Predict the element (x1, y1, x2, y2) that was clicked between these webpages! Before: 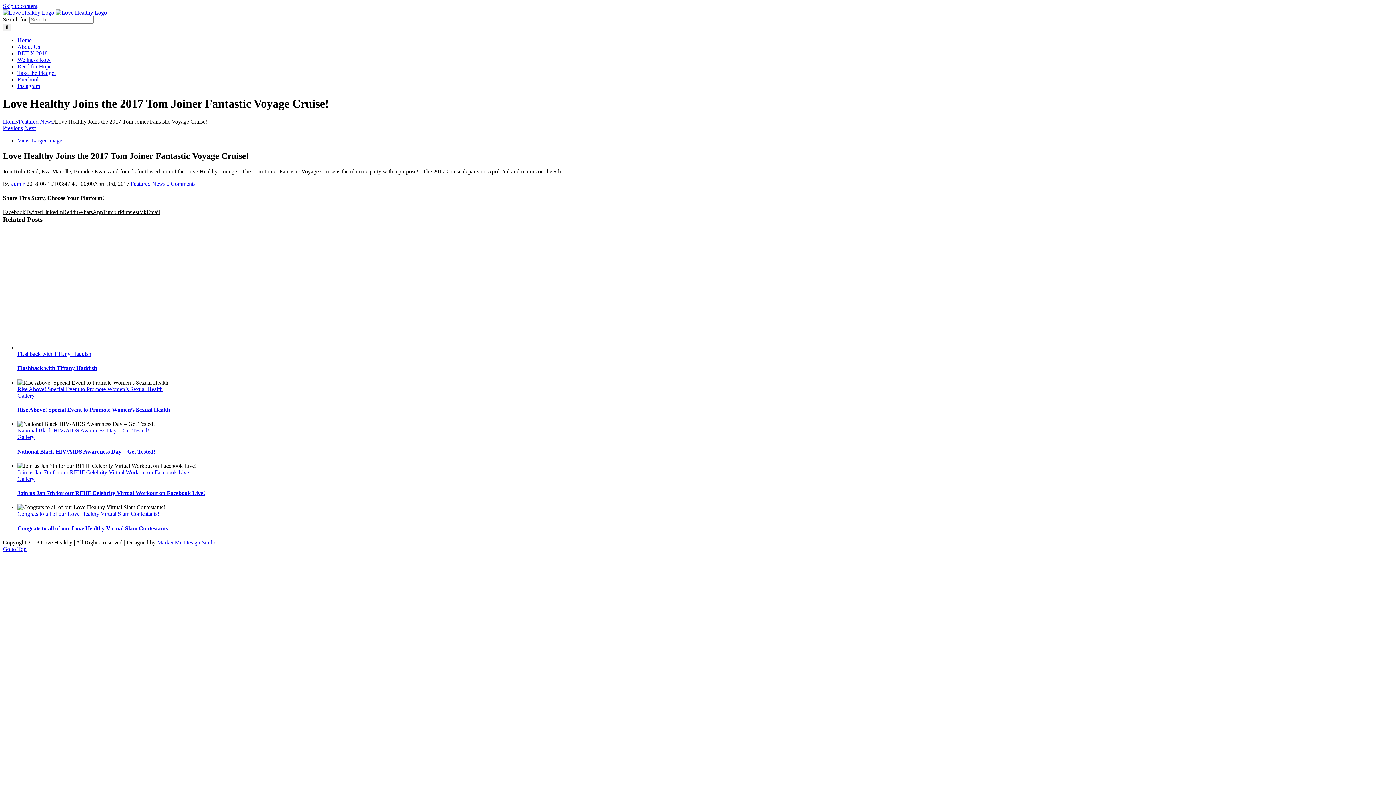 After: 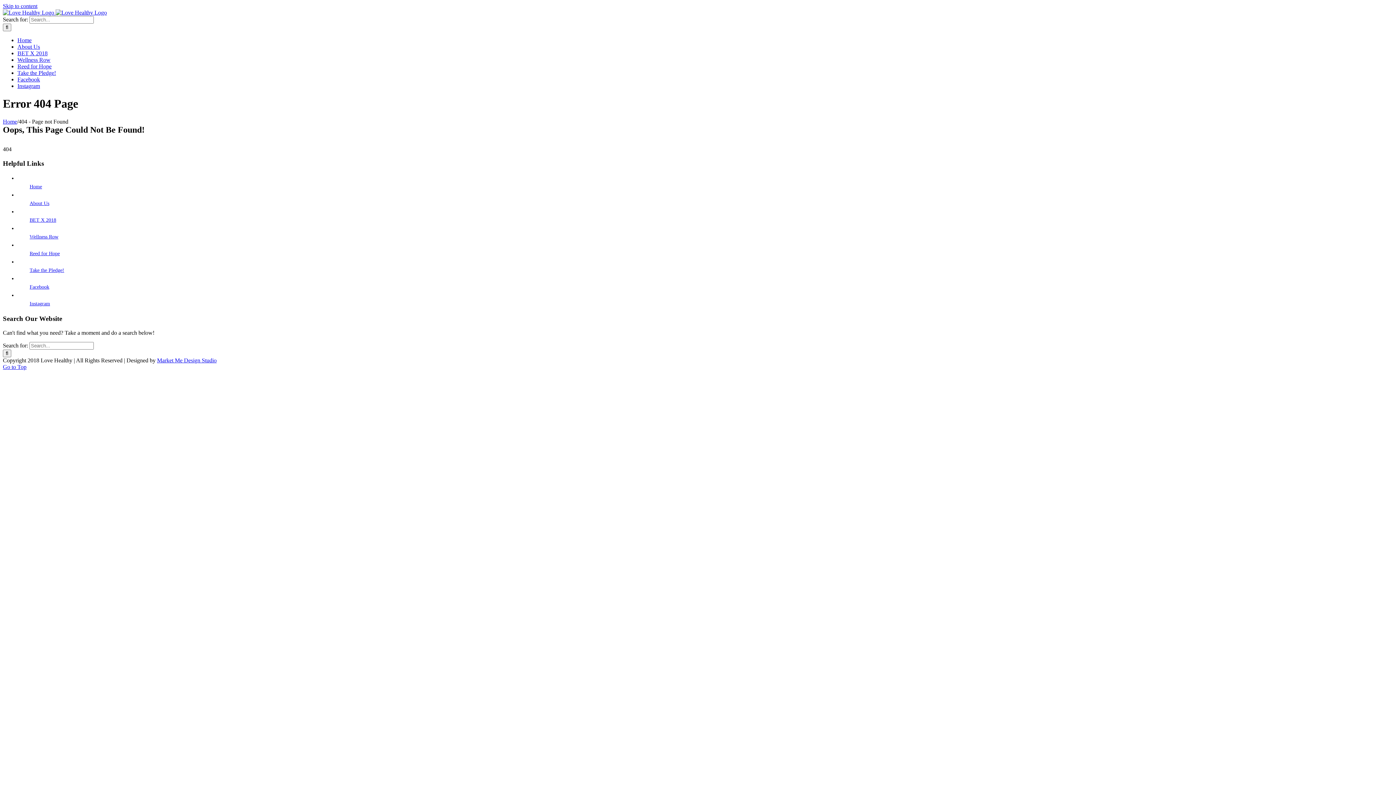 Action: label: 14724886189586 bbox: (17, 137, 63, 143)